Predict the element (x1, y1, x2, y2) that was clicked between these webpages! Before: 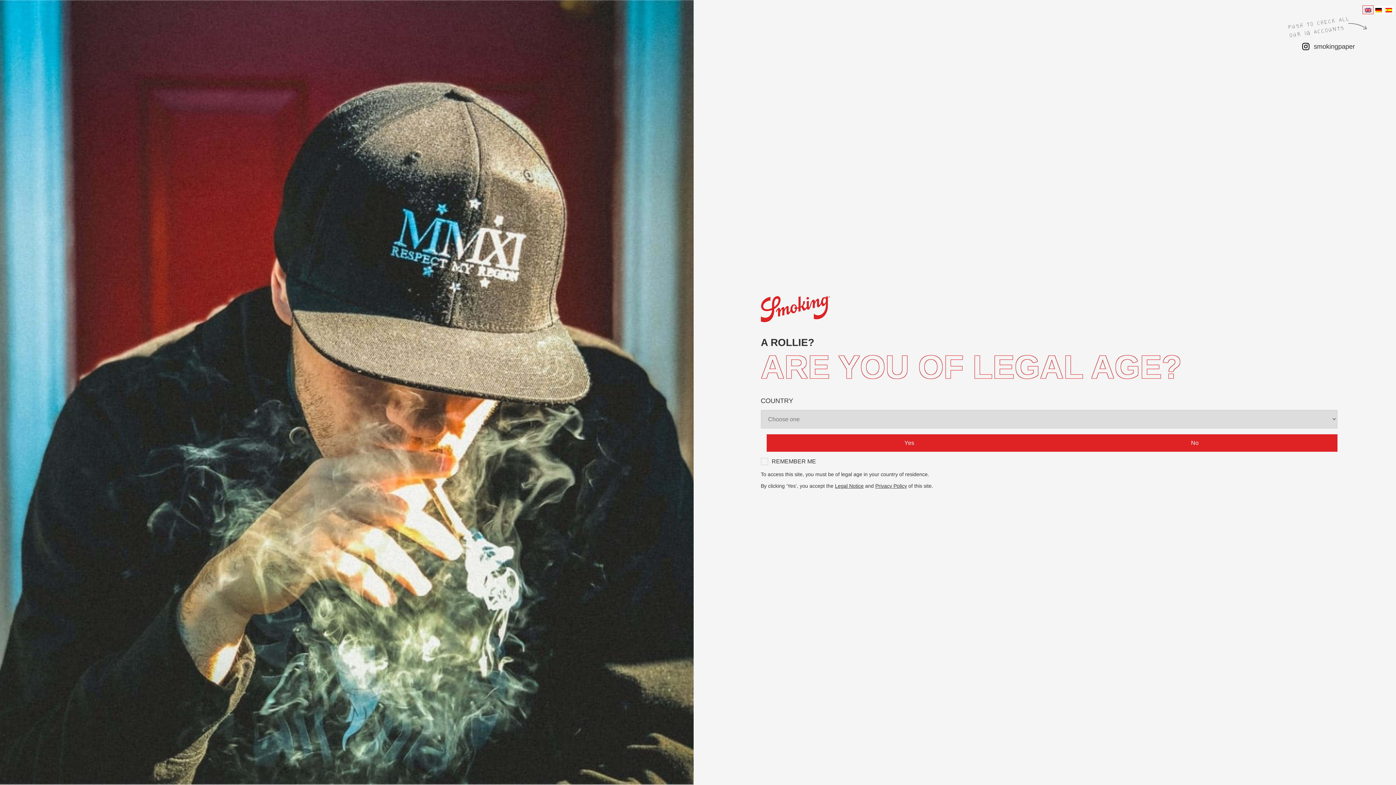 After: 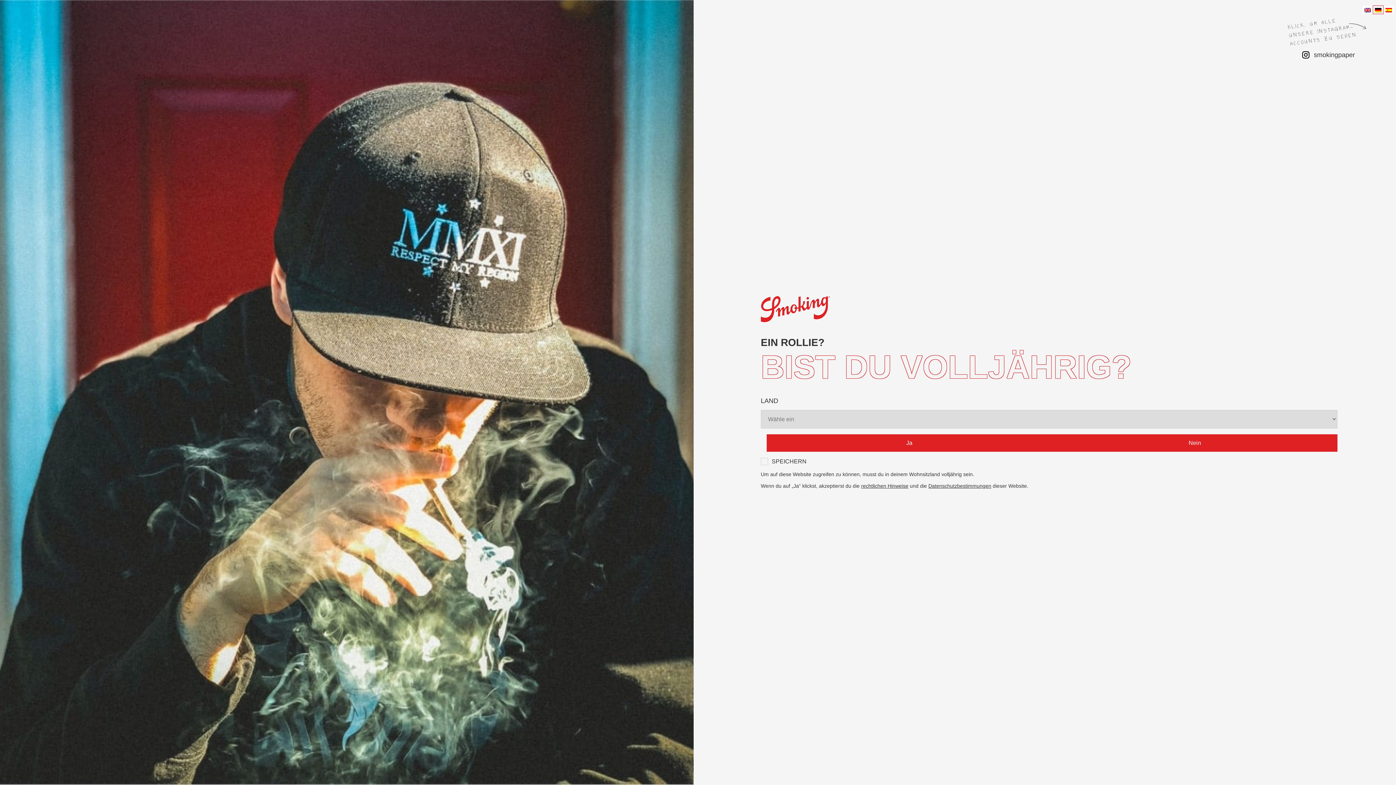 Action: bbox: (1373, 5, 1384, 13)